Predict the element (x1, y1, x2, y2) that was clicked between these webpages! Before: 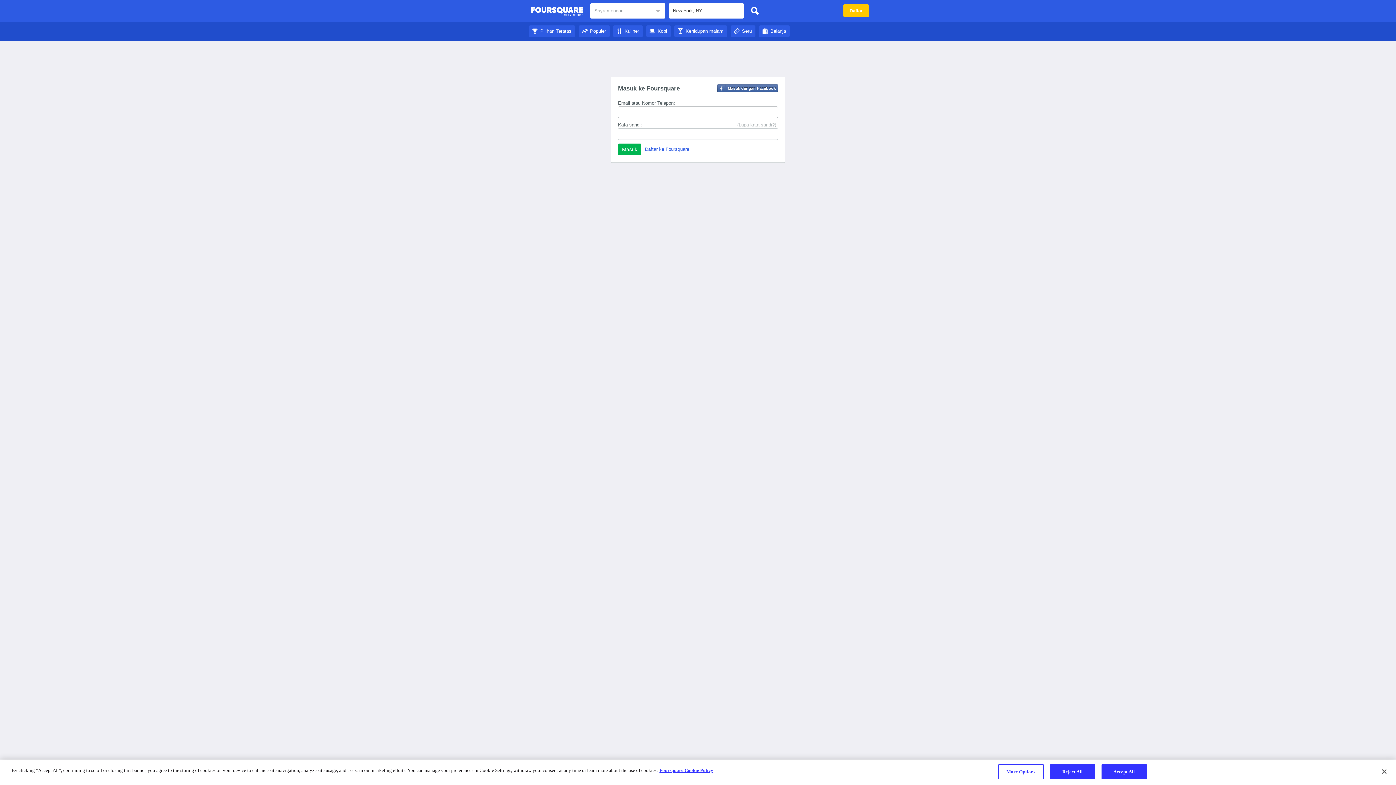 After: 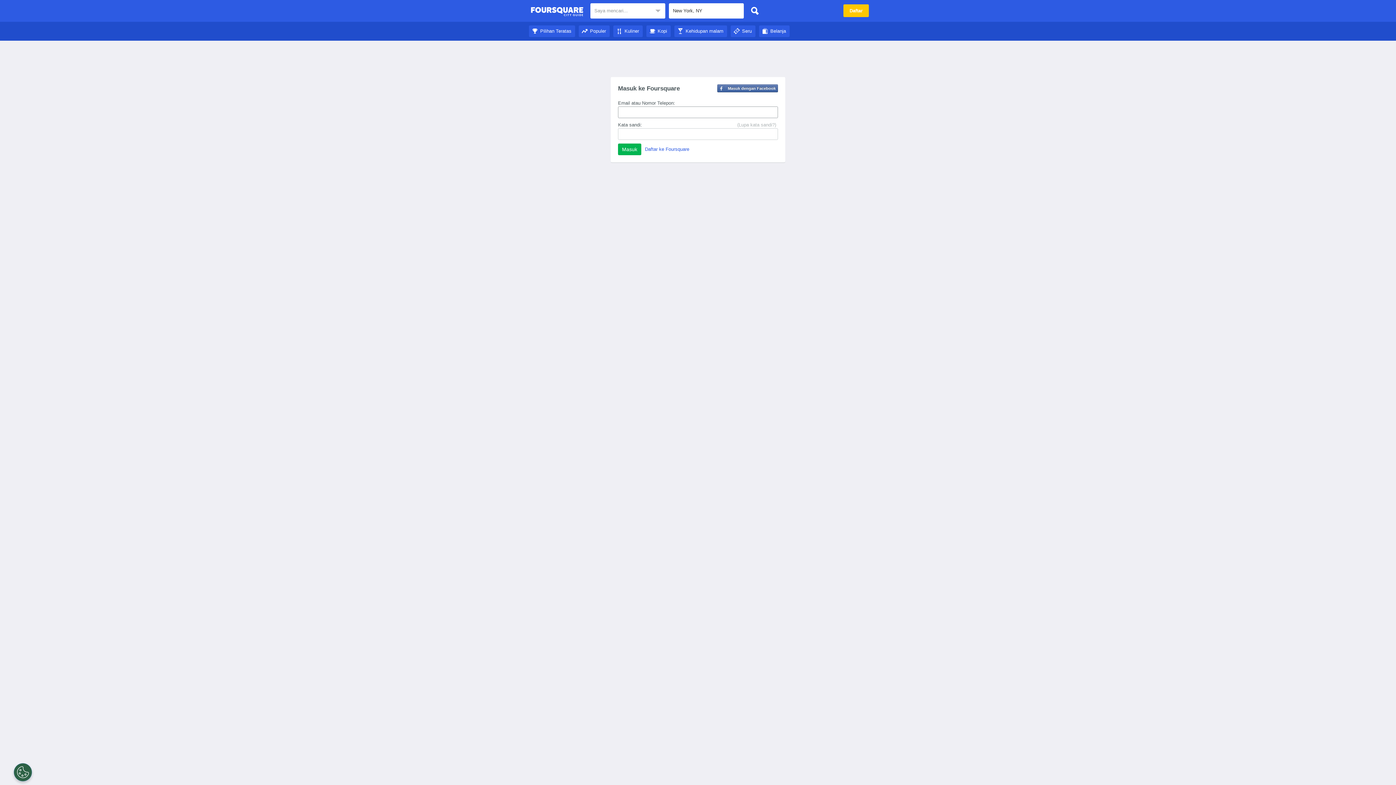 Action: label: Kehidupan malam bbox: (674, 28, 727, 33)